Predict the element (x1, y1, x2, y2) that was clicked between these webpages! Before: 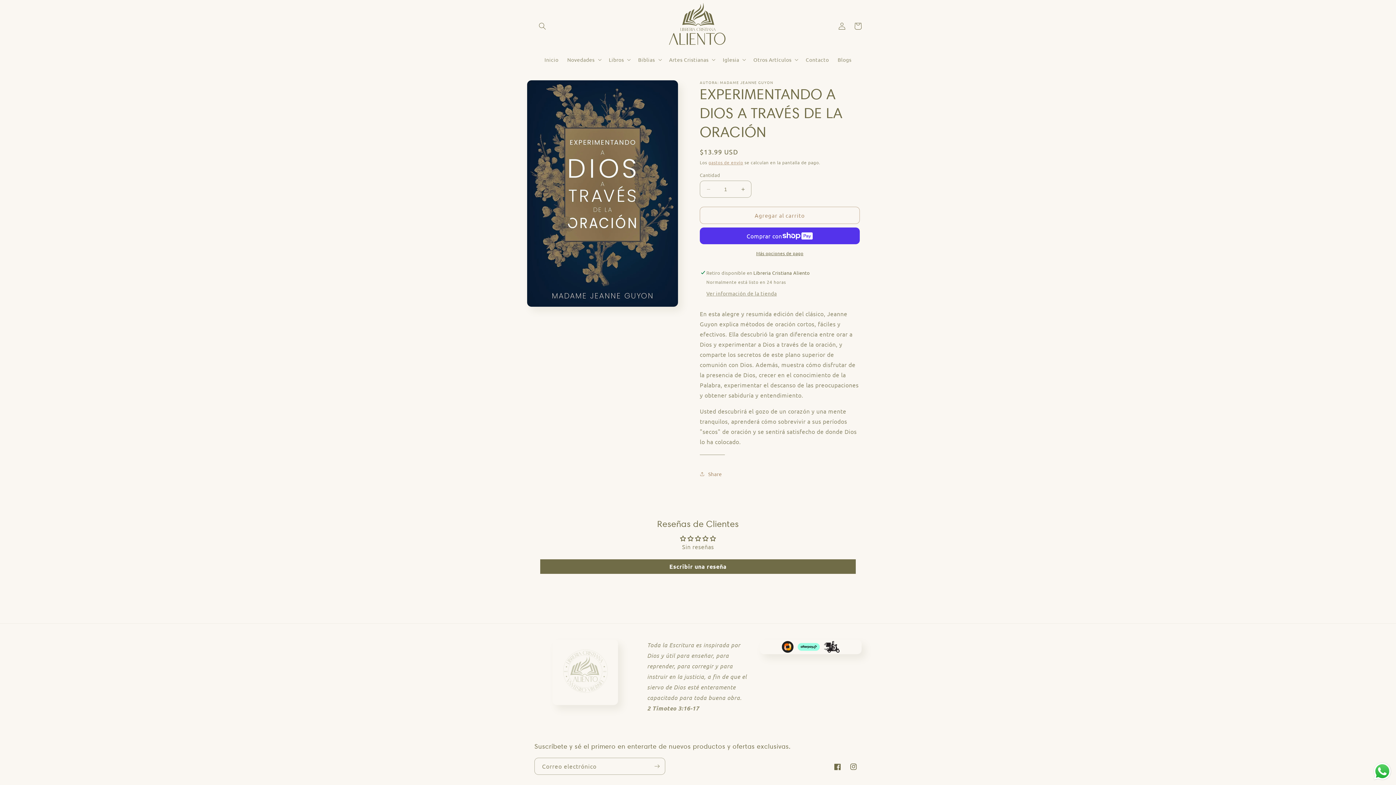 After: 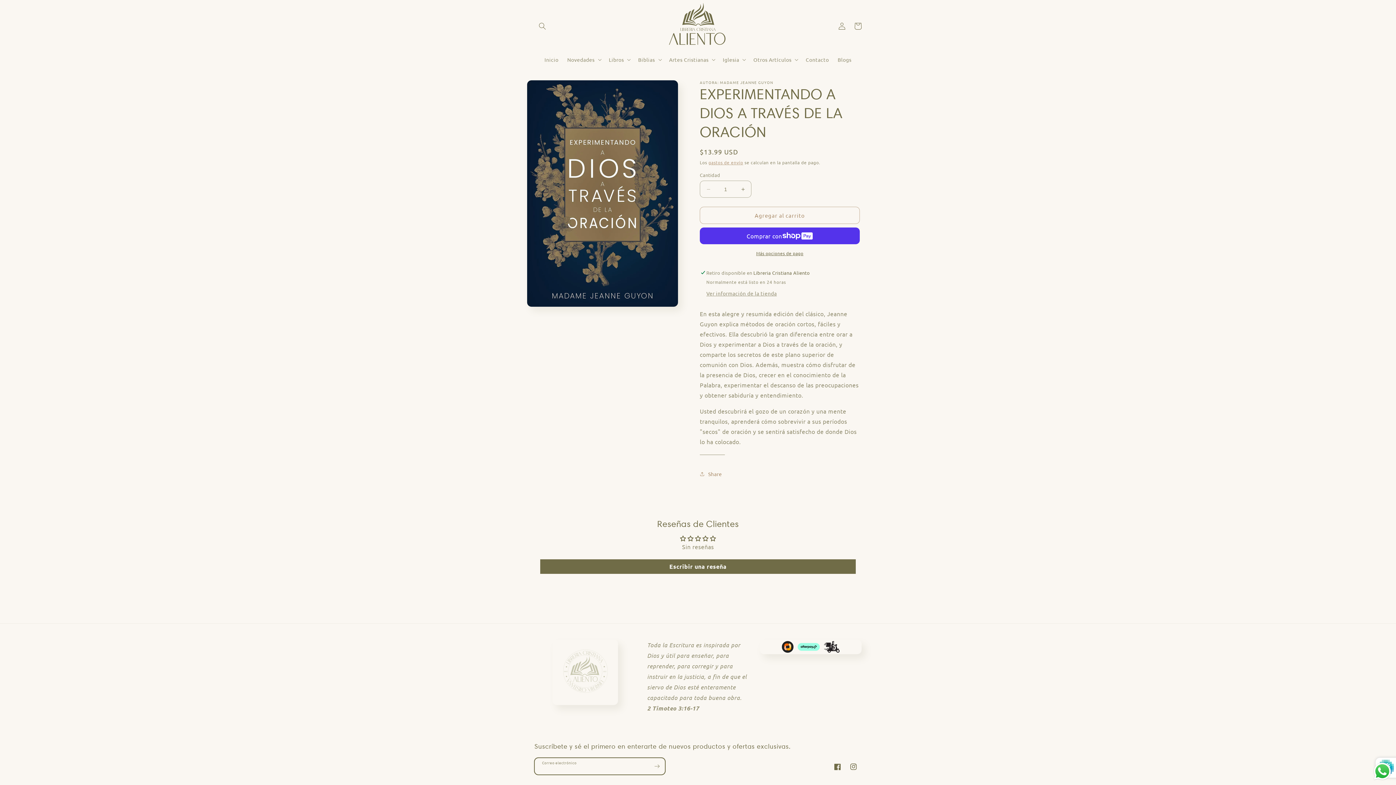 Action: bbox: (649, 758, 665, 775) label: Suscribirse